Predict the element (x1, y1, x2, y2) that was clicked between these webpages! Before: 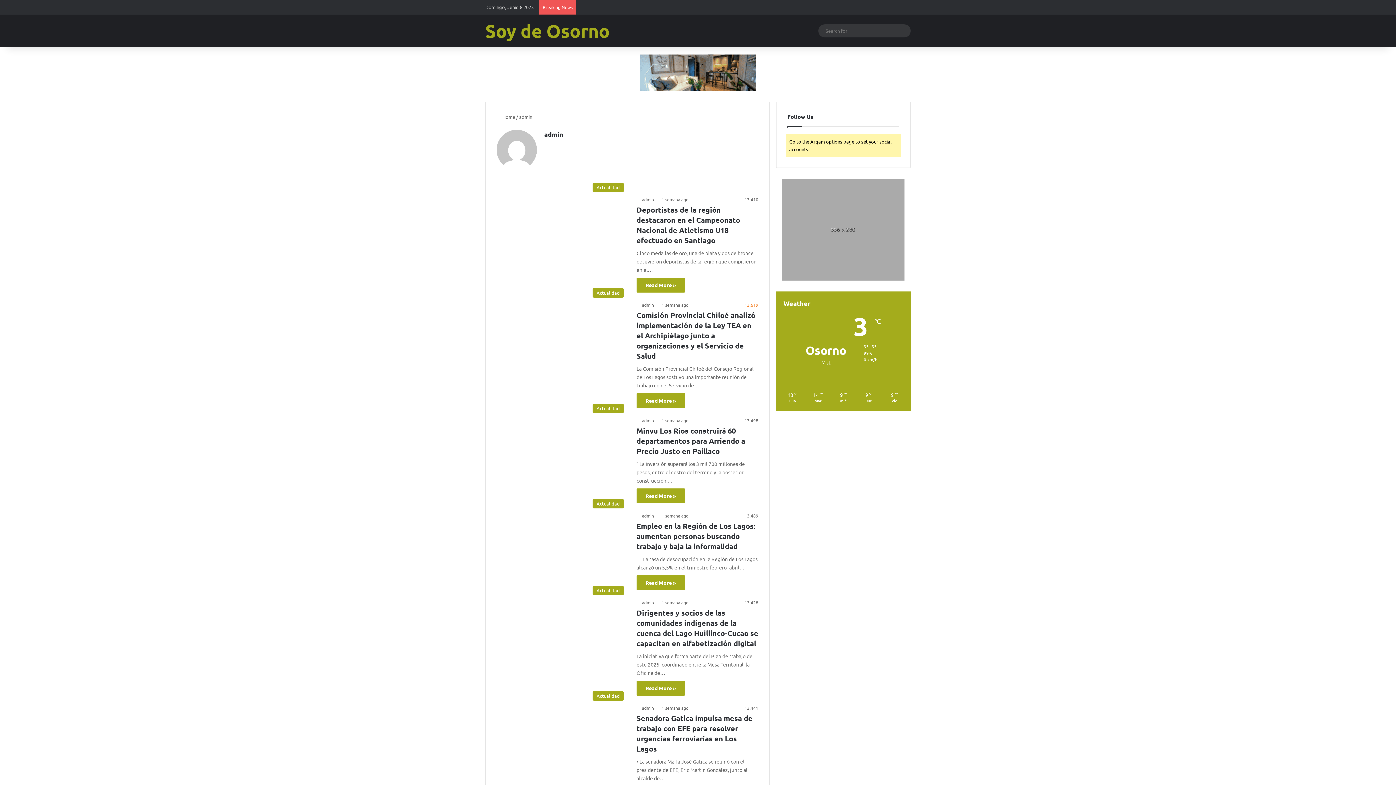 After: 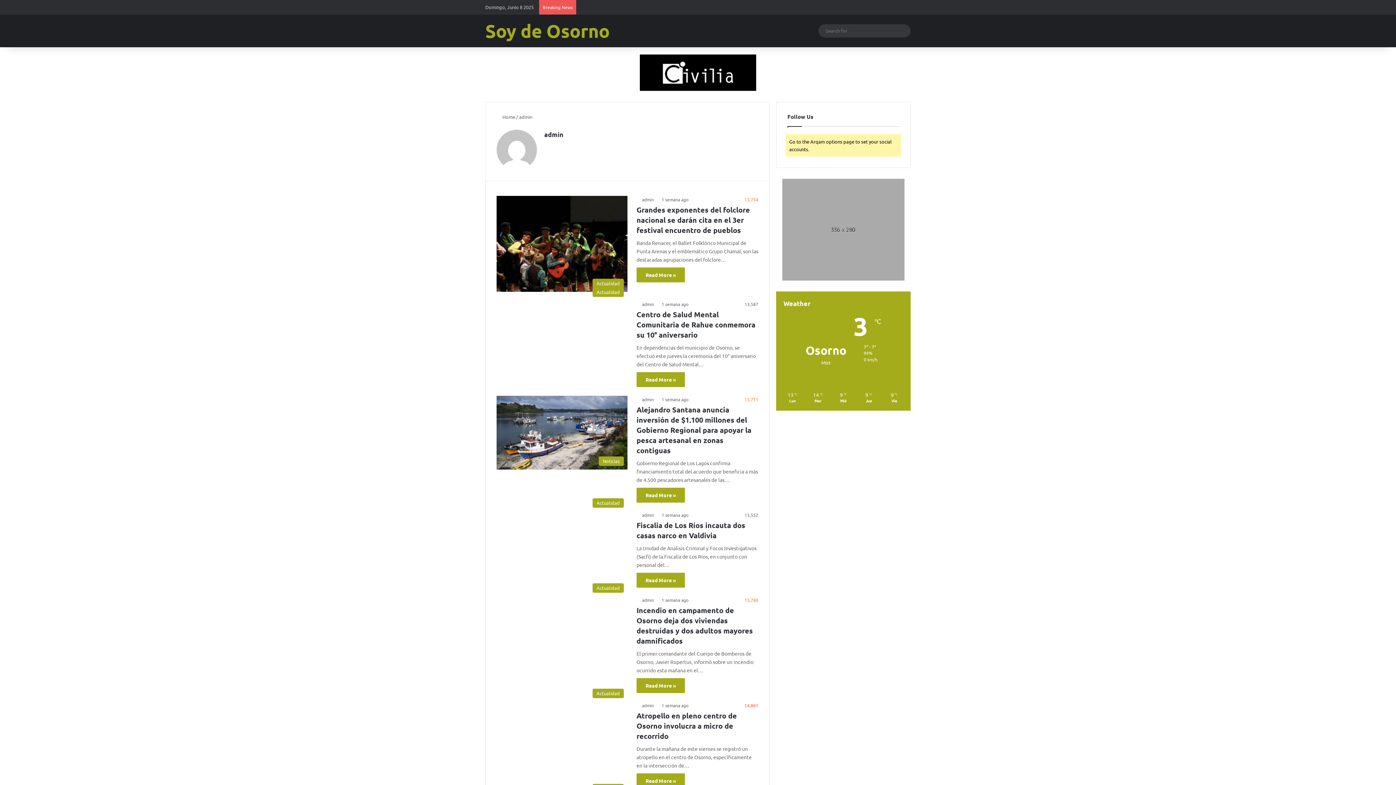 Action: label: admin bbox: (636, 302, 654, 308)